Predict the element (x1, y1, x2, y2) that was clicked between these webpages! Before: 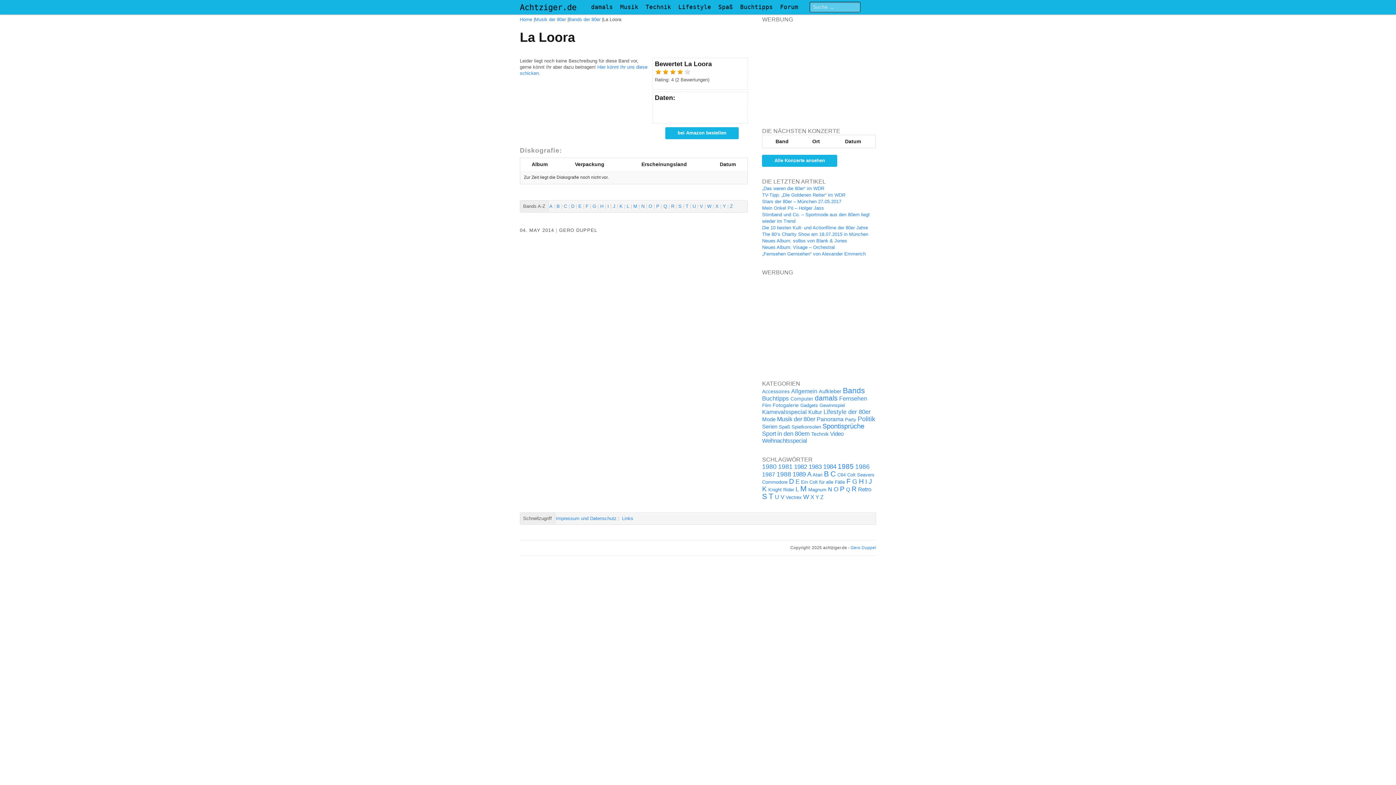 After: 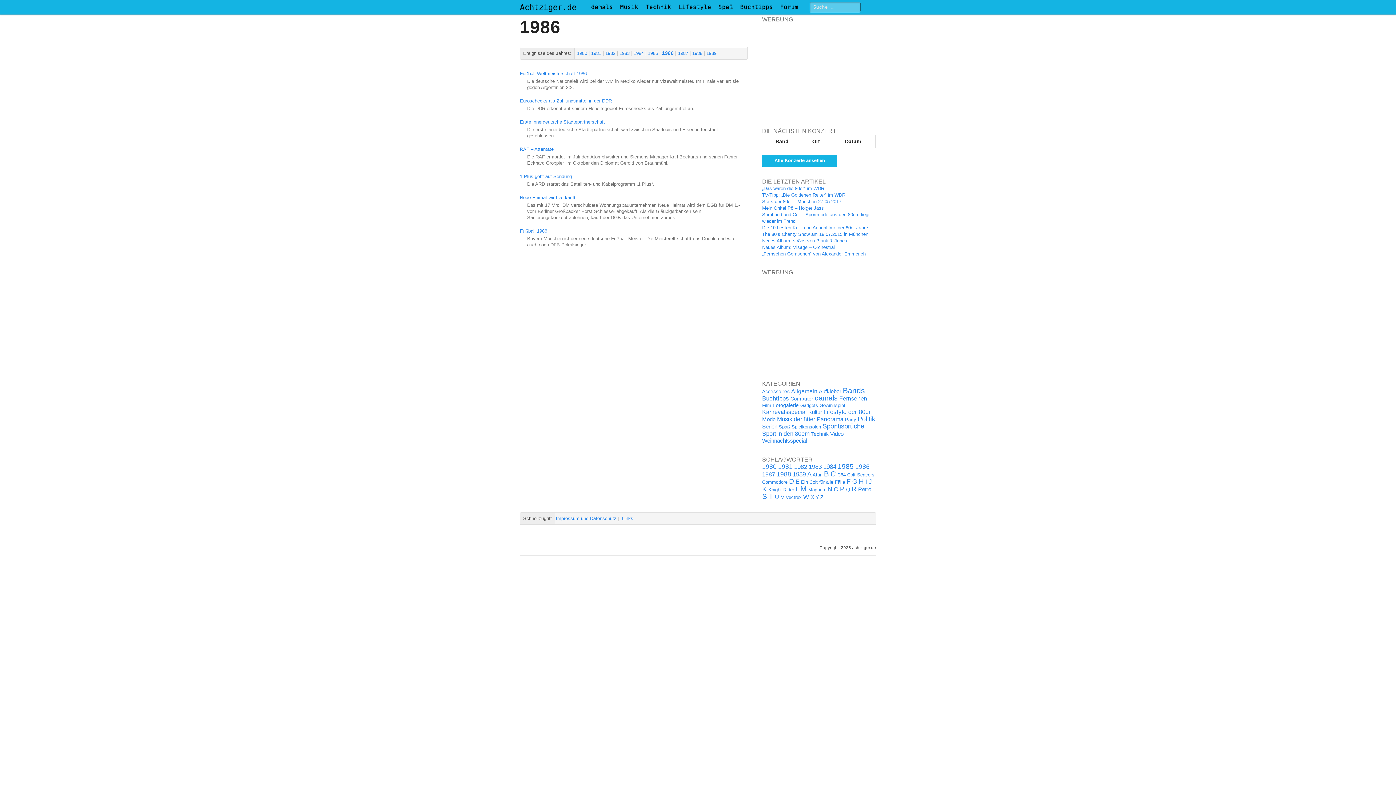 Action: bbox: (855, 463, 869, 470) label: 1986